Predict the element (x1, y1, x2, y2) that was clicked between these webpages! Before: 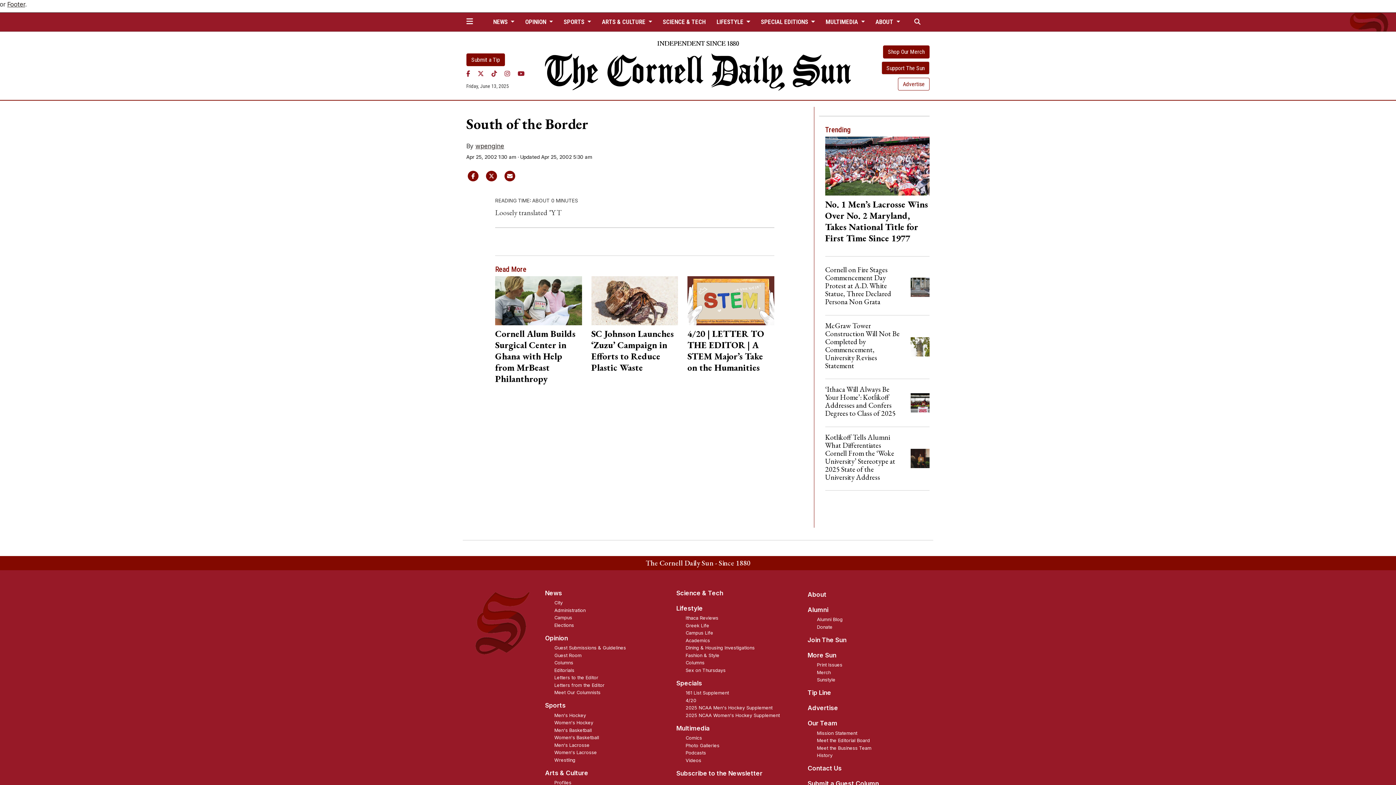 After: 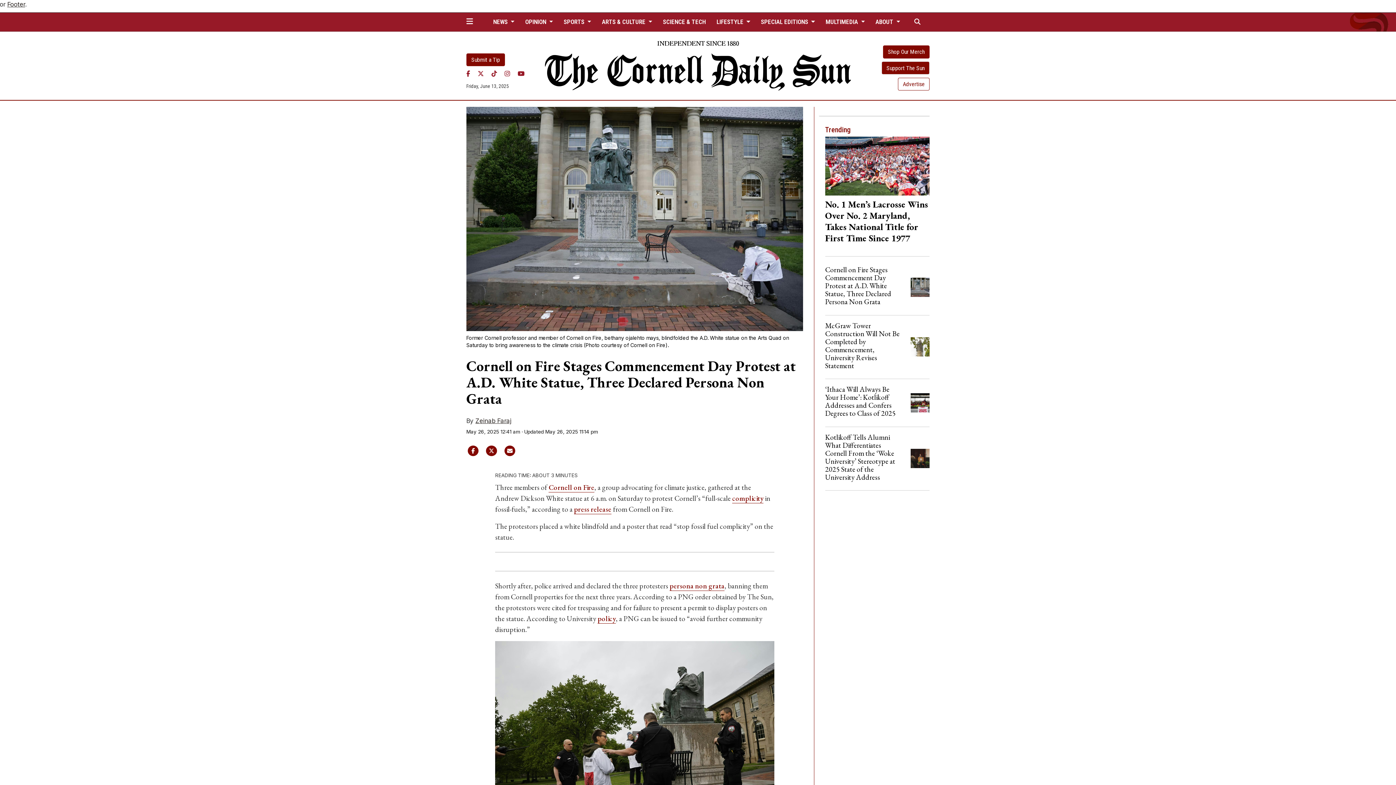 Action: label: Cornell on Fire Stages Commencement Day Protest at A.D. White Statue, Three Declared Persona Non Grata bbox: (825, 265, 891, 306)